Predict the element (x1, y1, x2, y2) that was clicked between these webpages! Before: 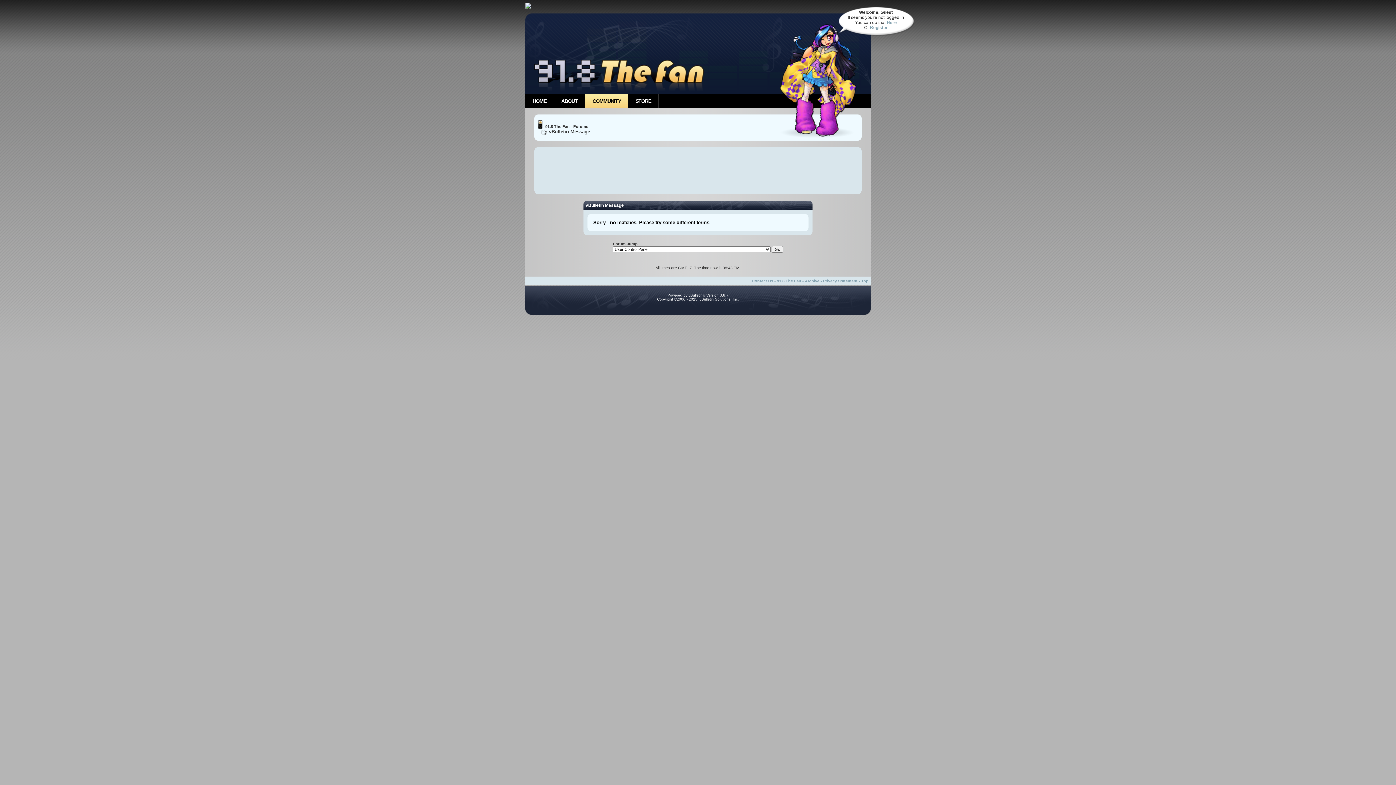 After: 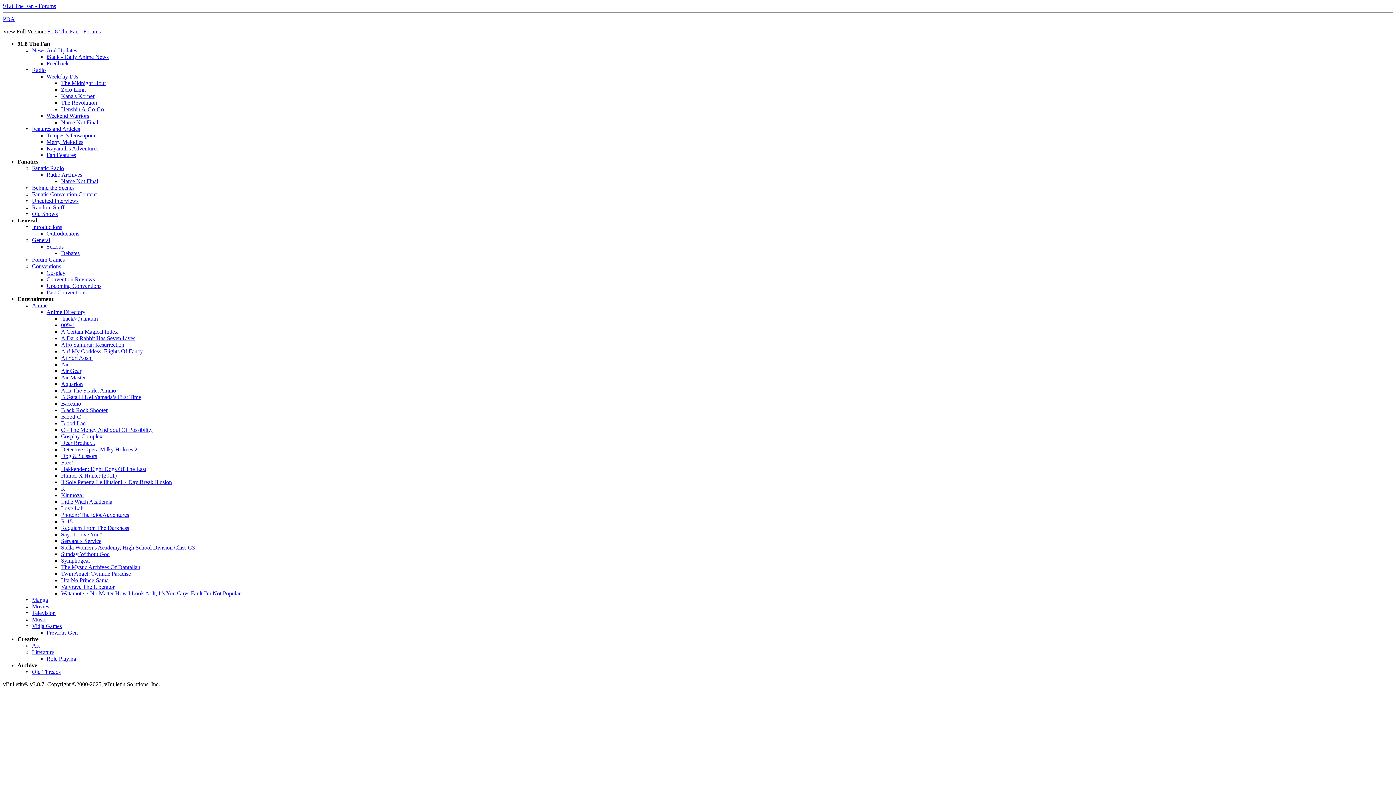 Action: bbox: (805, 278, 819, 283) label: Archive